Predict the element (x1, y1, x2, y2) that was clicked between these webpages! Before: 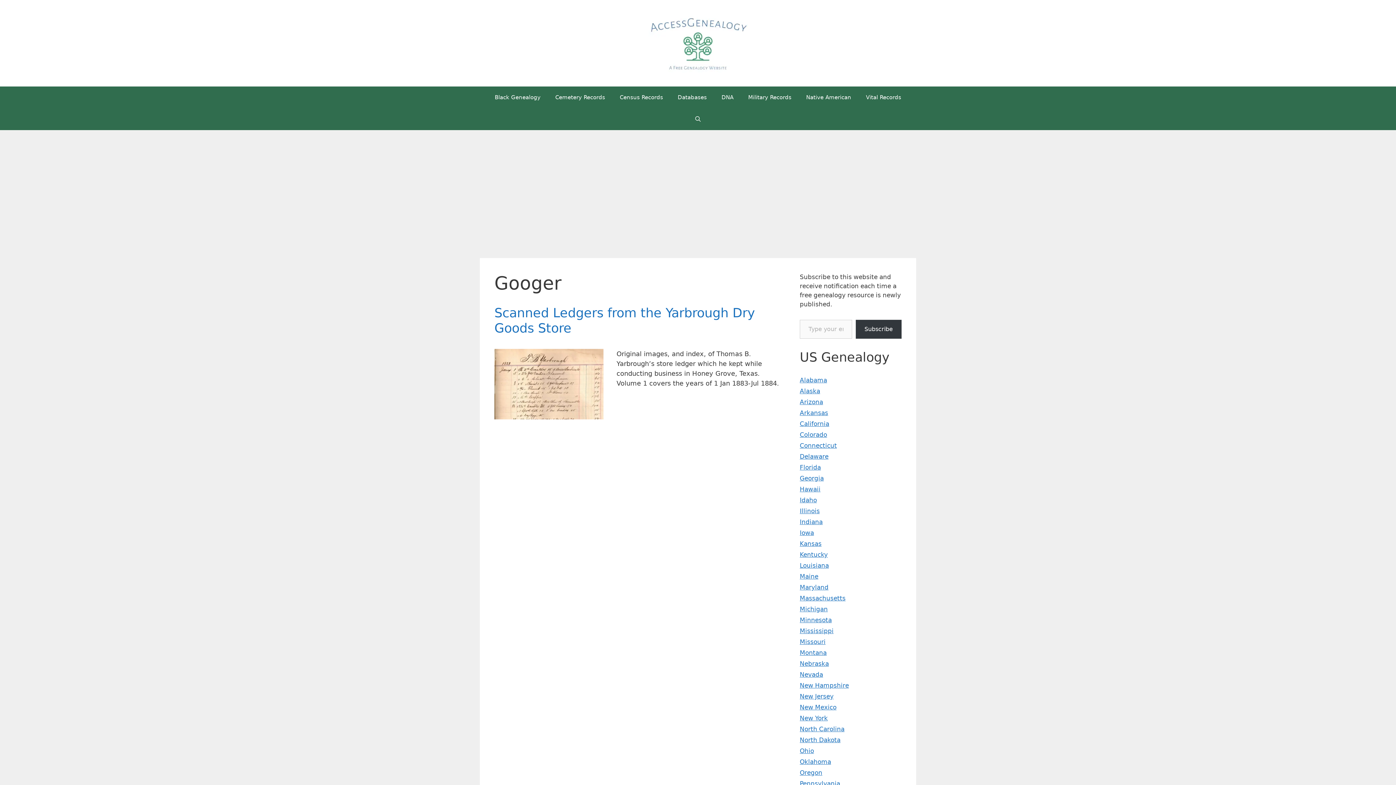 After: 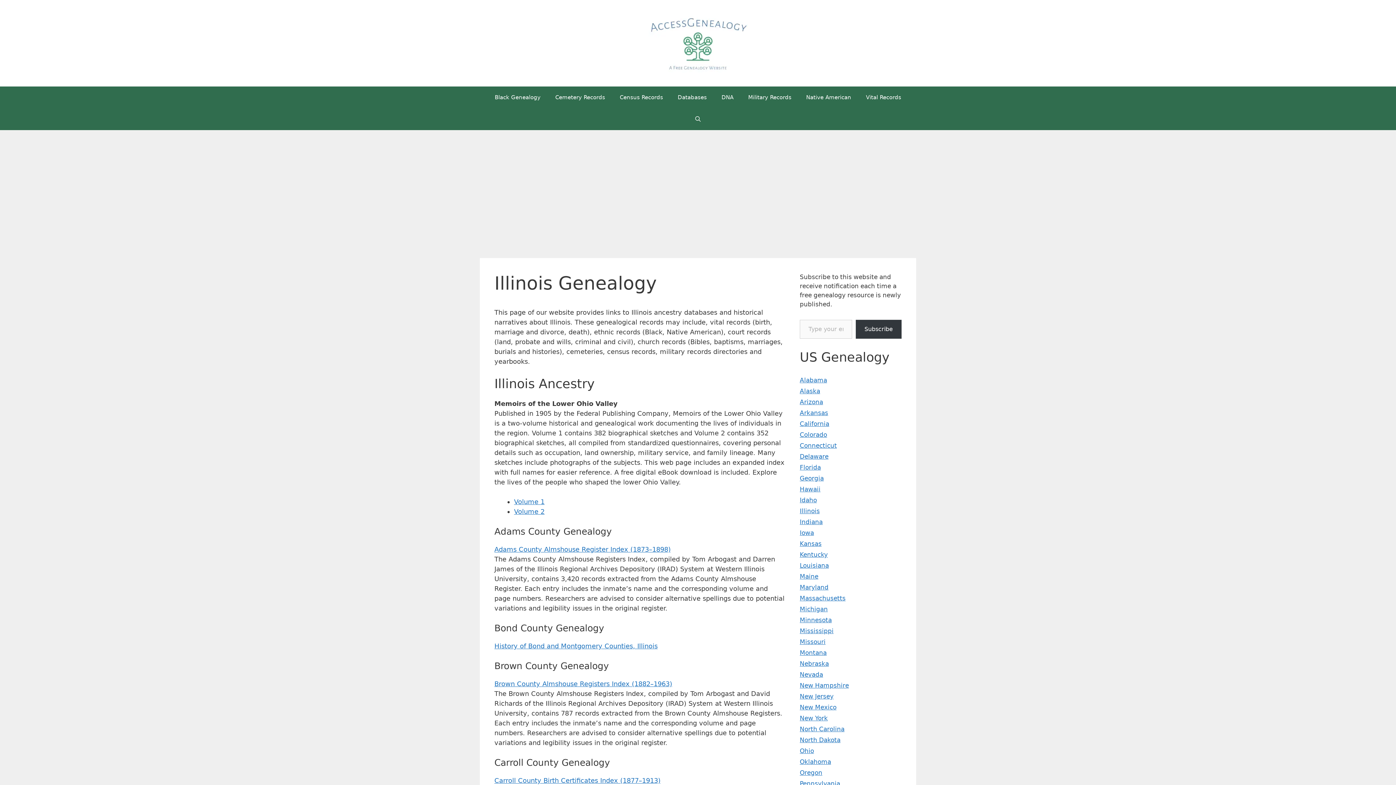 Action: bbox: (800, 507, 820, 514) label: Illinois